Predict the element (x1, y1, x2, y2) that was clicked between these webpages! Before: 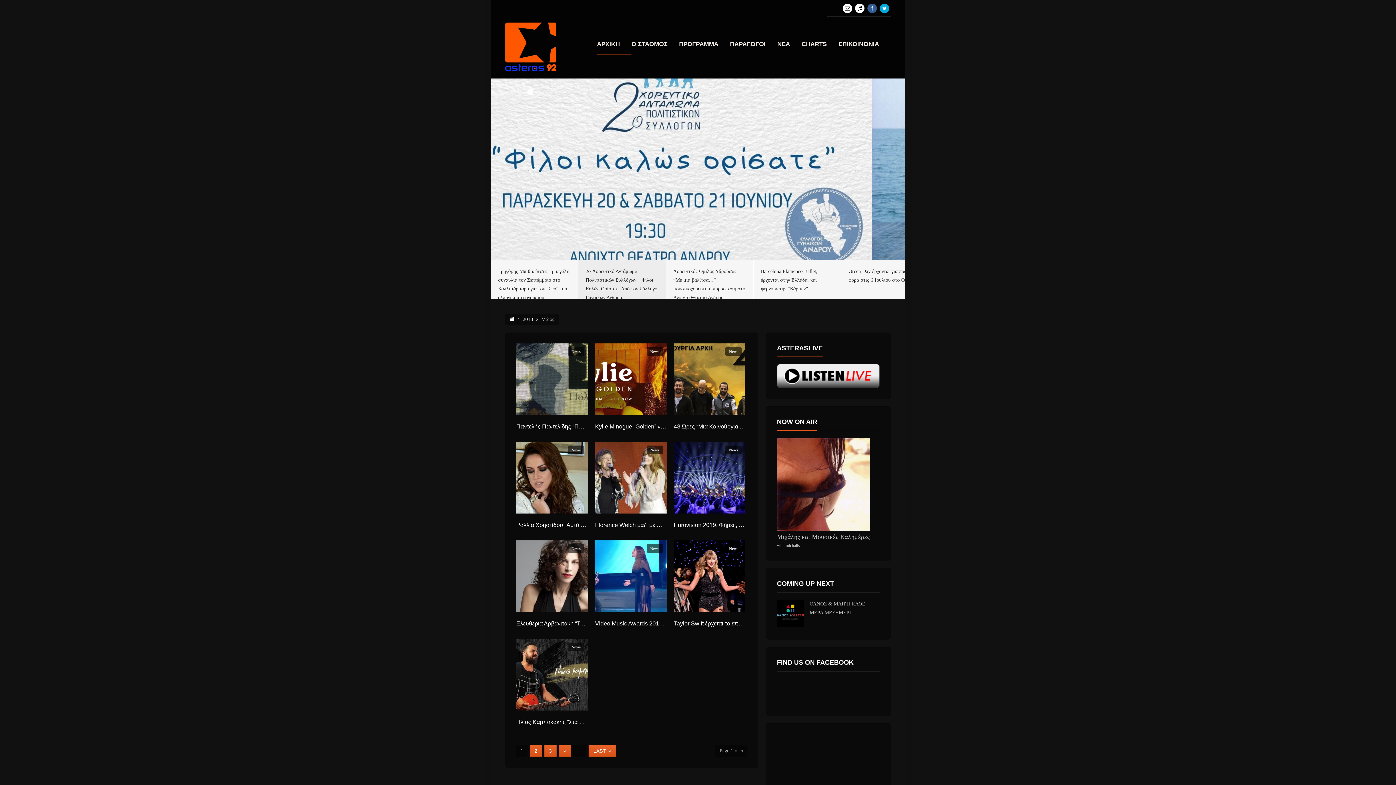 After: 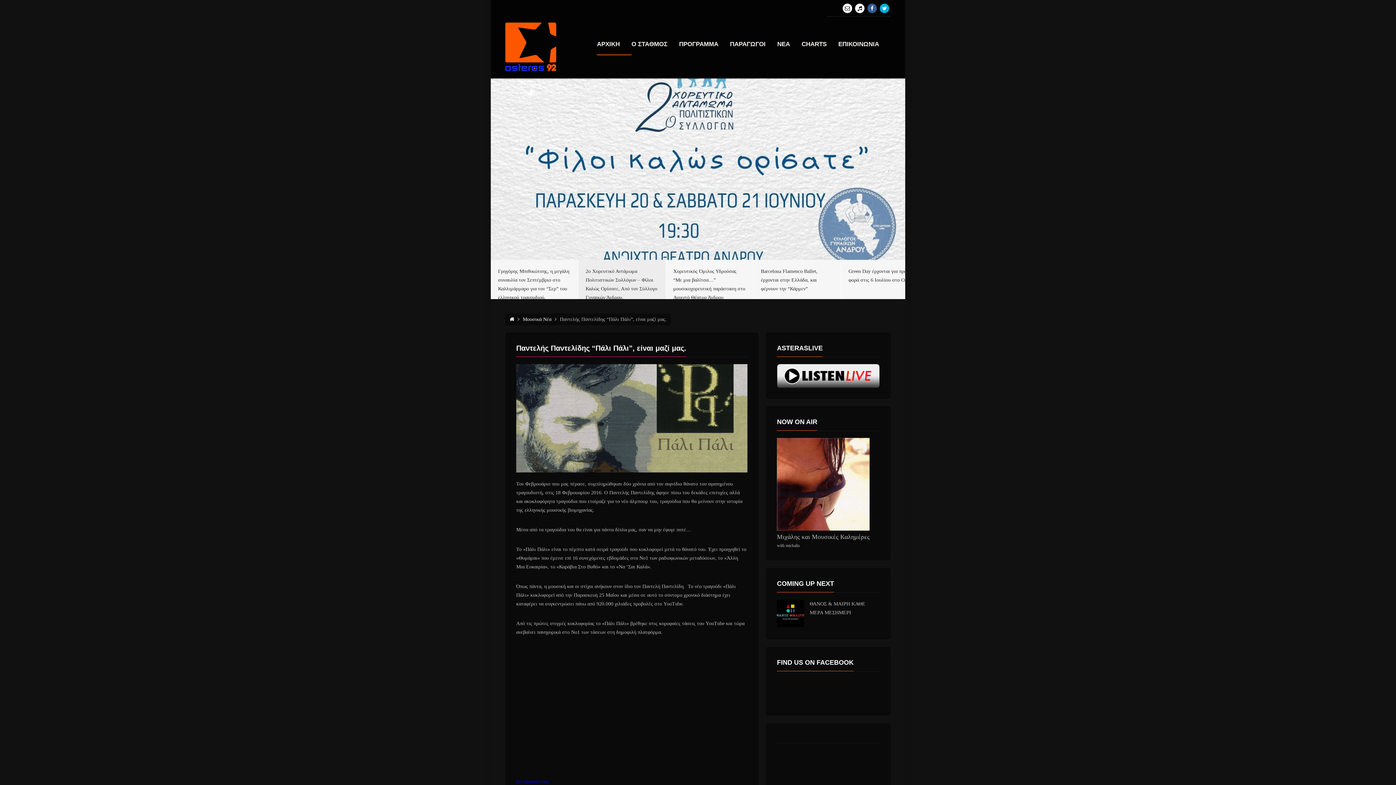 Action: bbox: (516, 423, 640, 429) label: Παντελής Παντελίδης “Πάλι Πάλι”, είναι μαζί μας.